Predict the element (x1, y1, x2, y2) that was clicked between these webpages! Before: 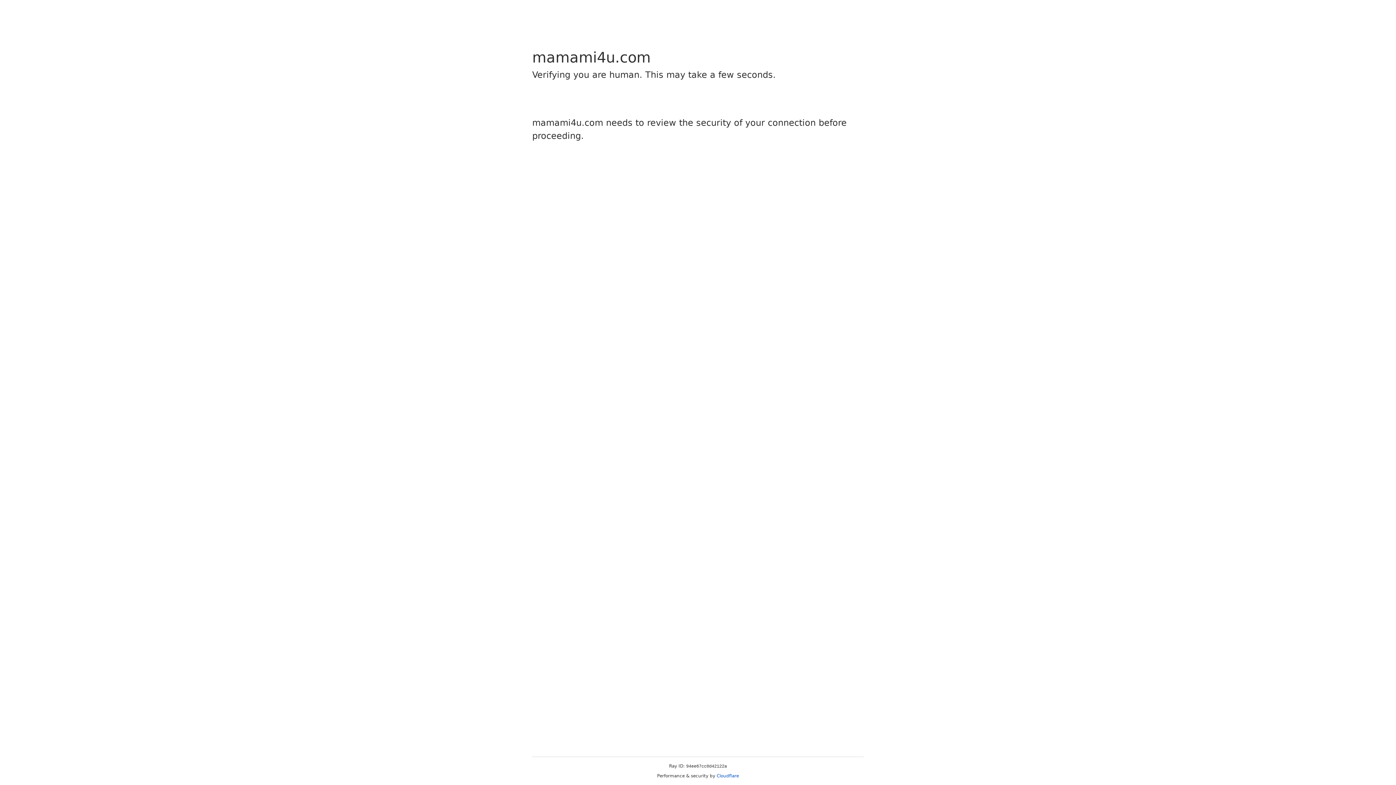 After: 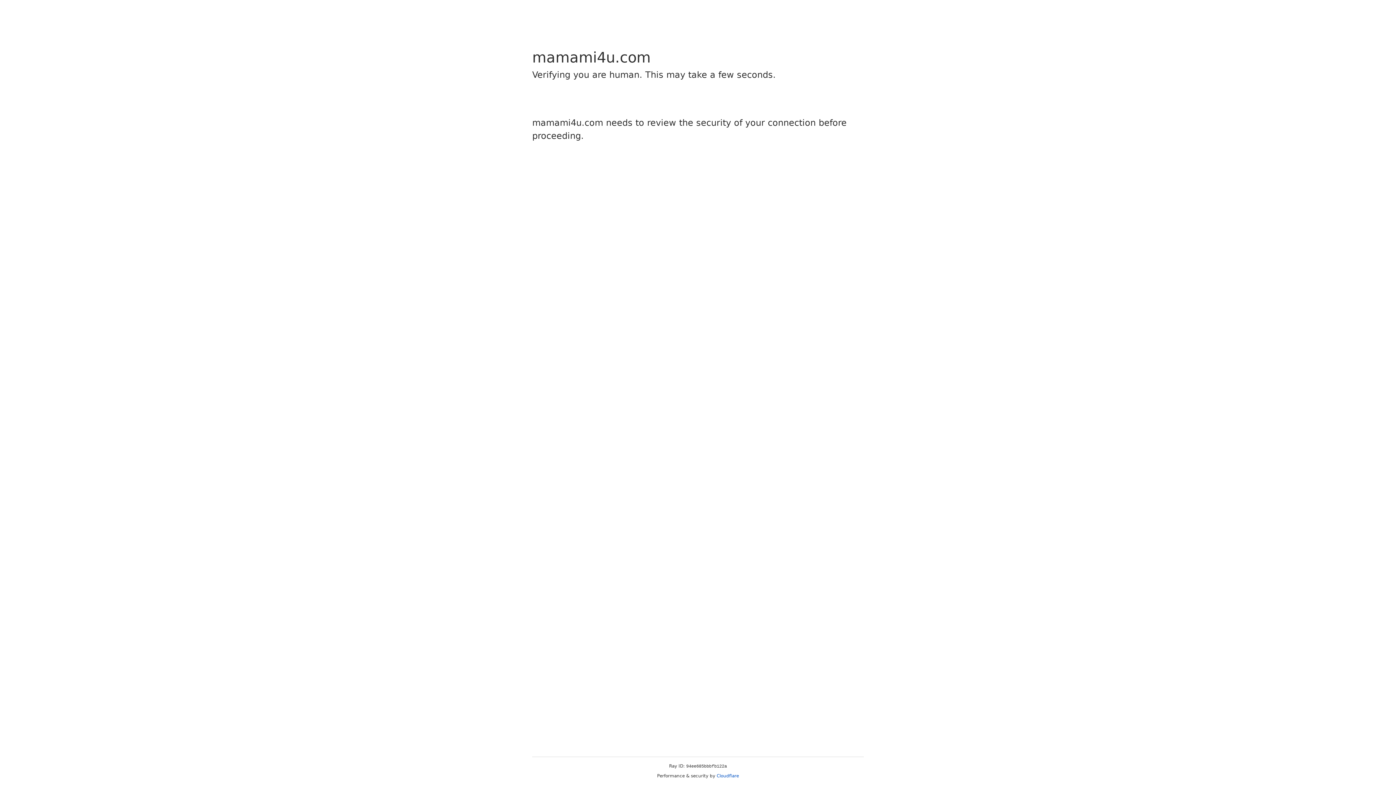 Action: bbox: (716, 773, 739, 778) label: Cloudflare